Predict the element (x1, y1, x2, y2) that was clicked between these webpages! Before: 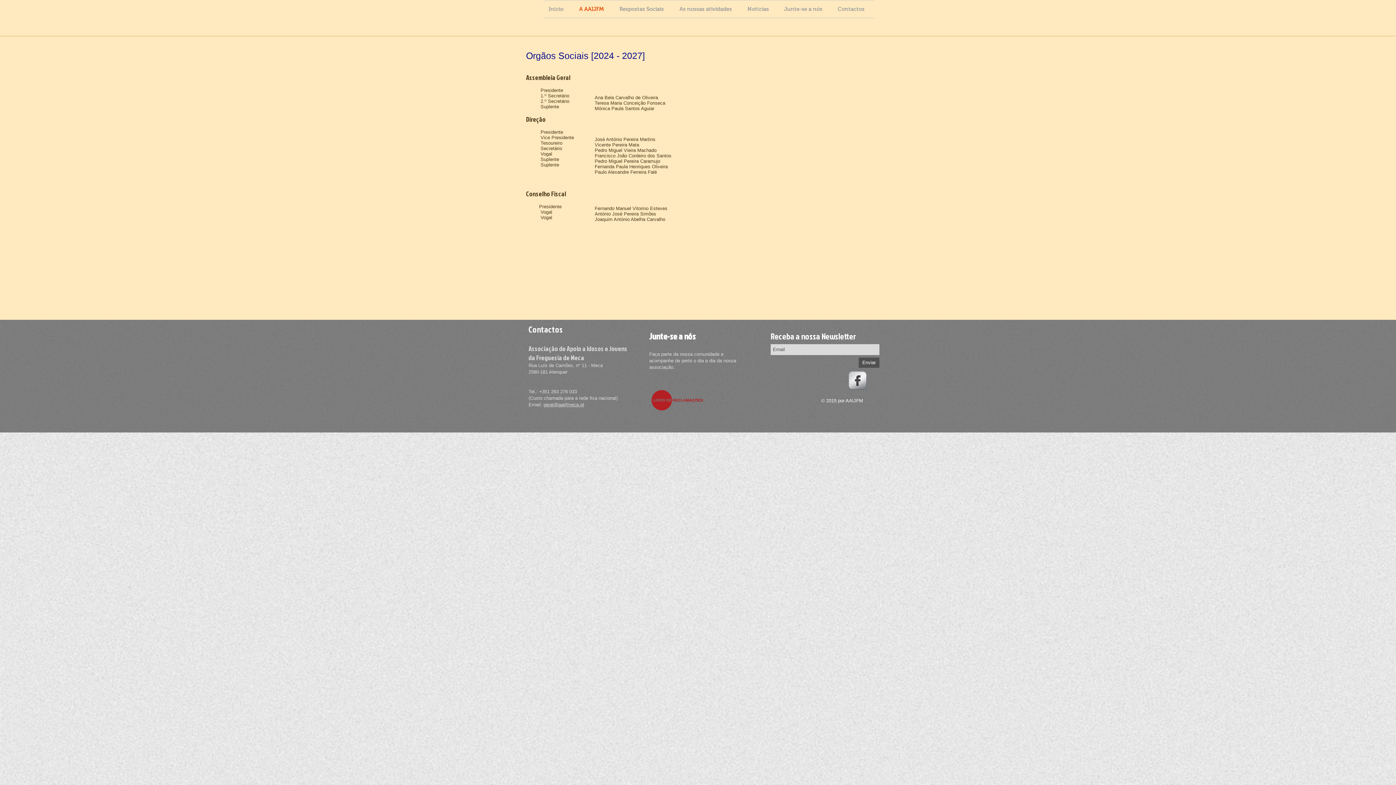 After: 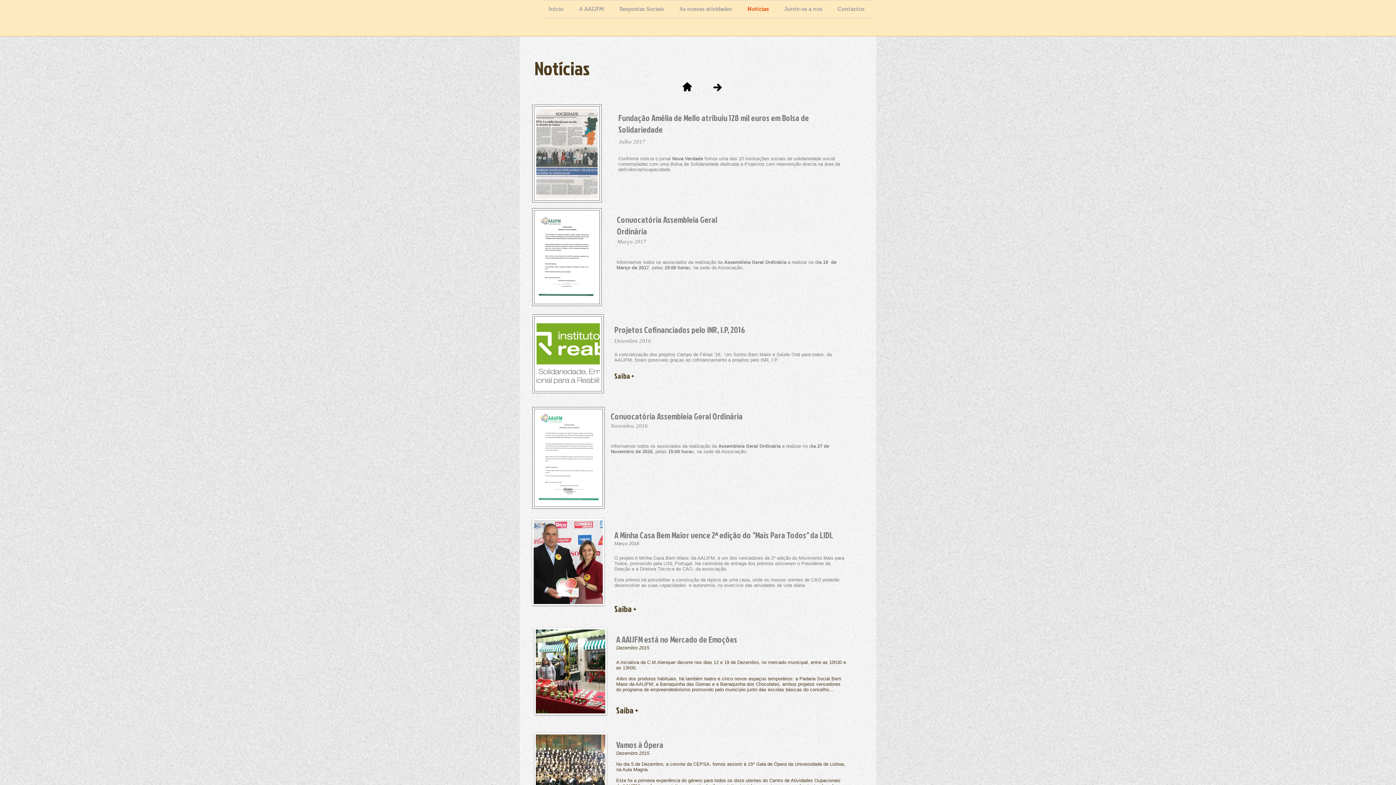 Action: bbox: (742, 0, 778, 17) label: Notícias